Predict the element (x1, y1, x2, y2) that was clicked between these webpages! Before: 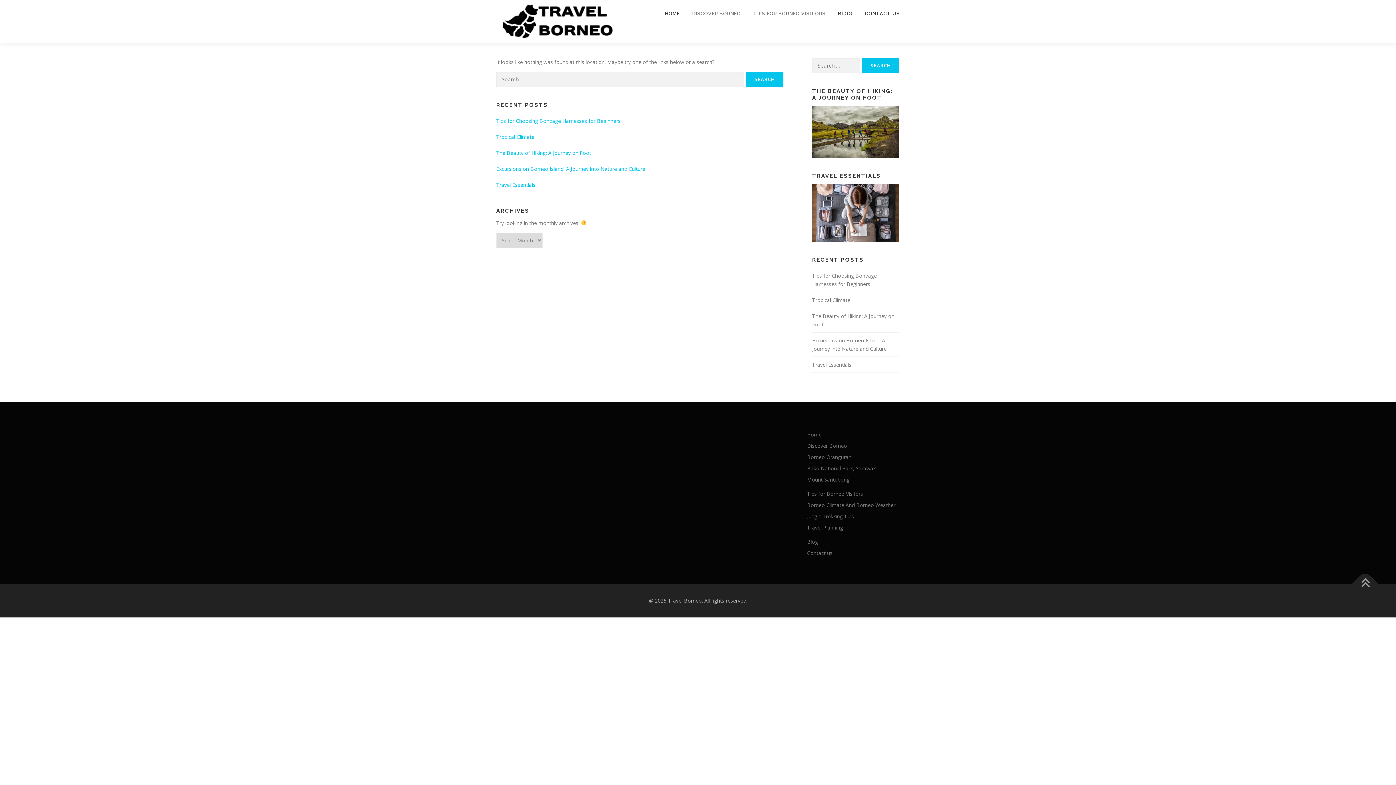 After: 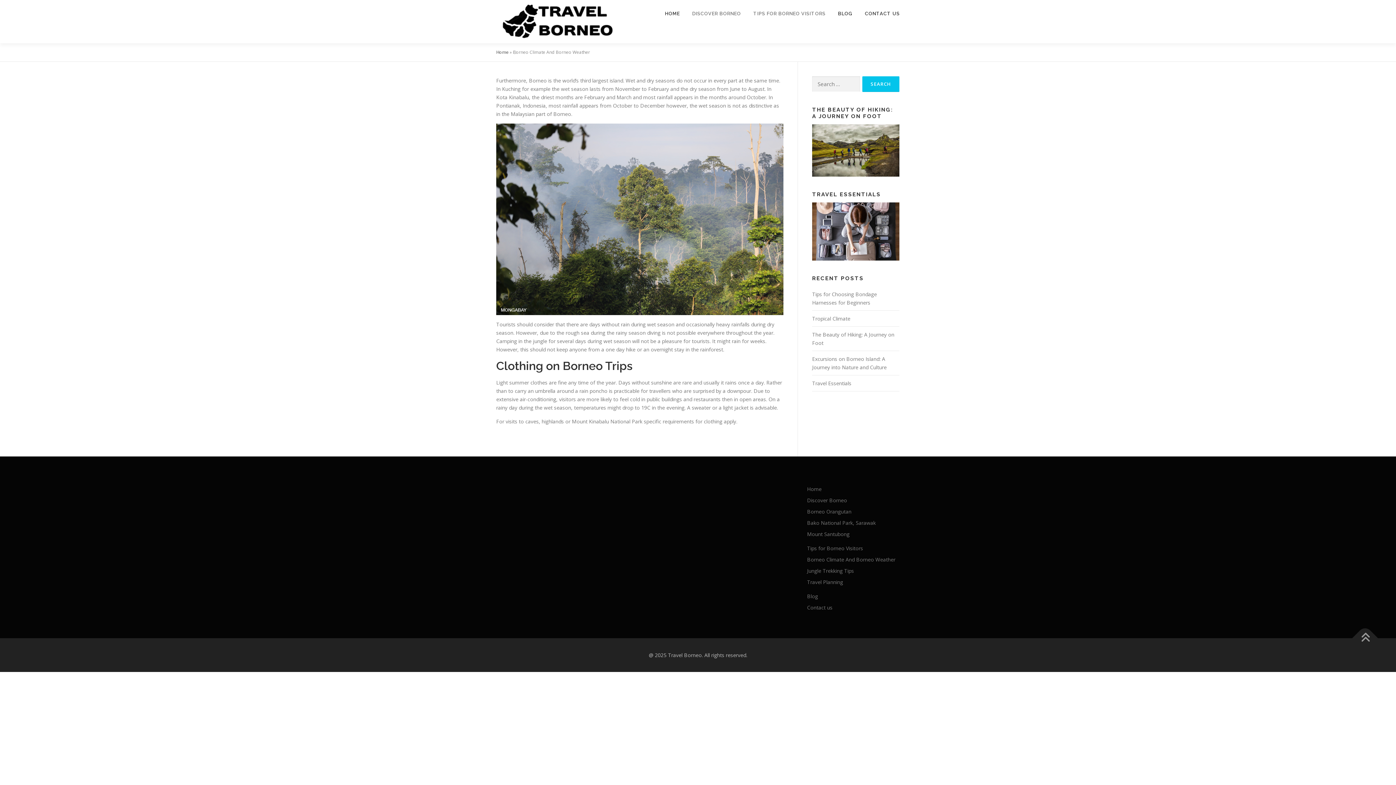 Action: bbox: (807, 501, 895, 508) label: Borneo Climate And Borneo Weather